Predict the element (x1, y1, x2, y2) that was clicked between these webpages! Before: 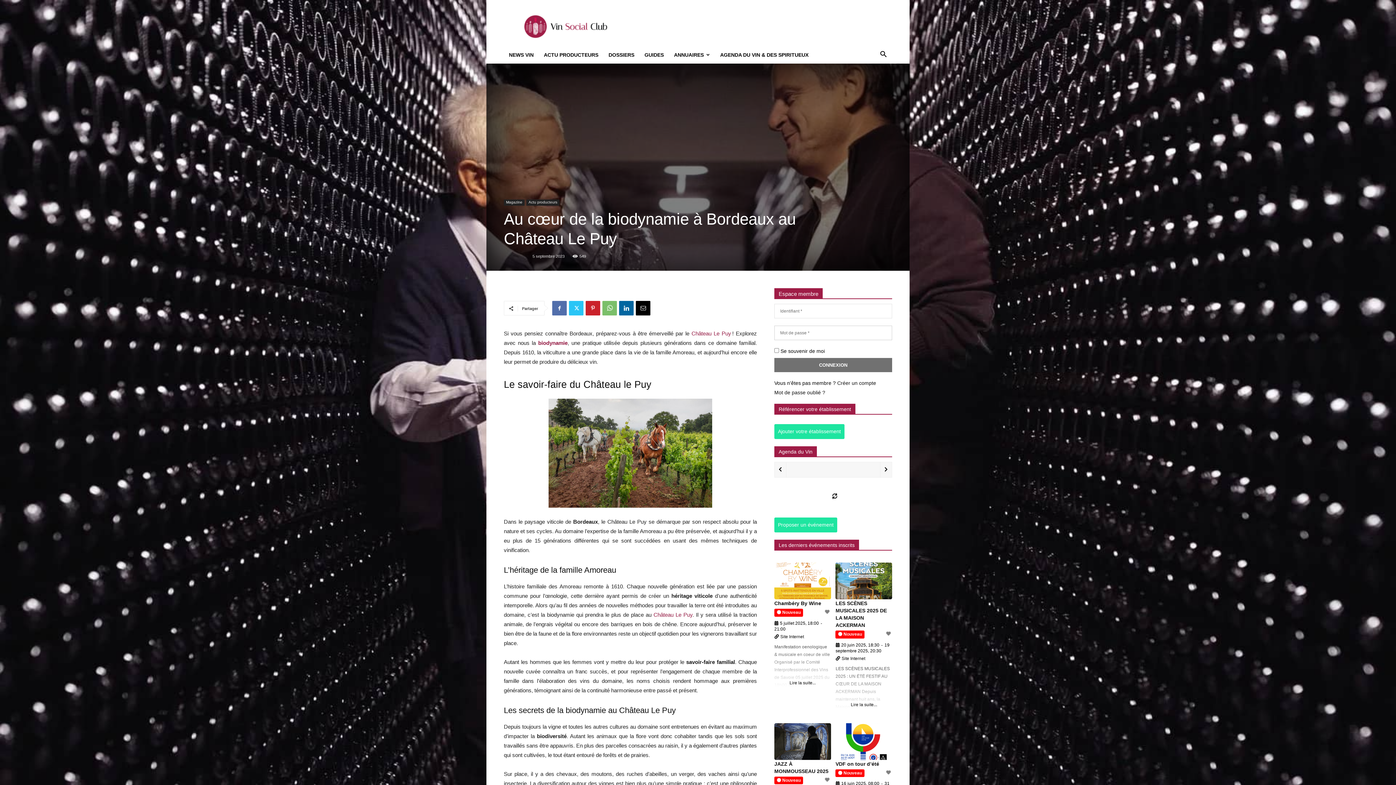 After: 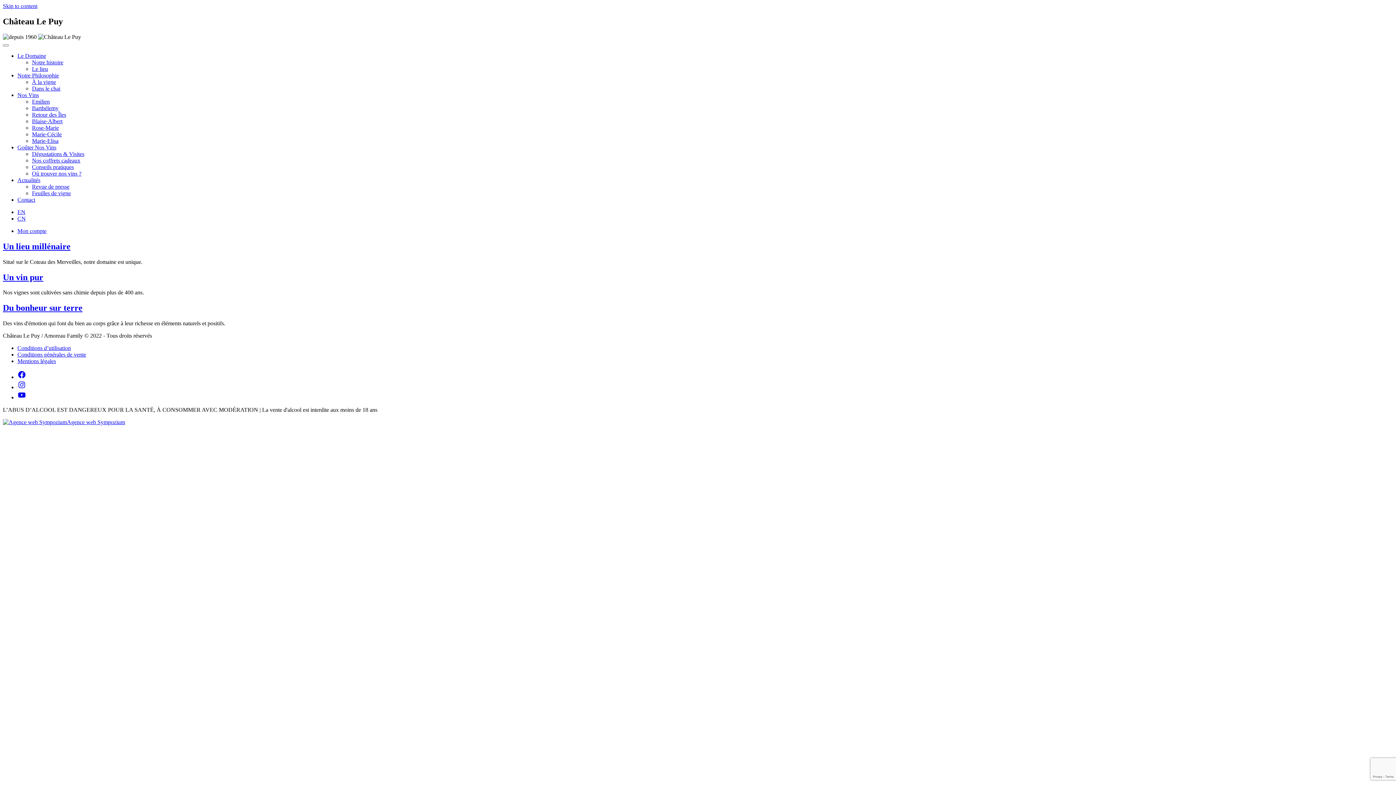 Action: bbox: (653, 612, 692, 618) label: Château Le Puy